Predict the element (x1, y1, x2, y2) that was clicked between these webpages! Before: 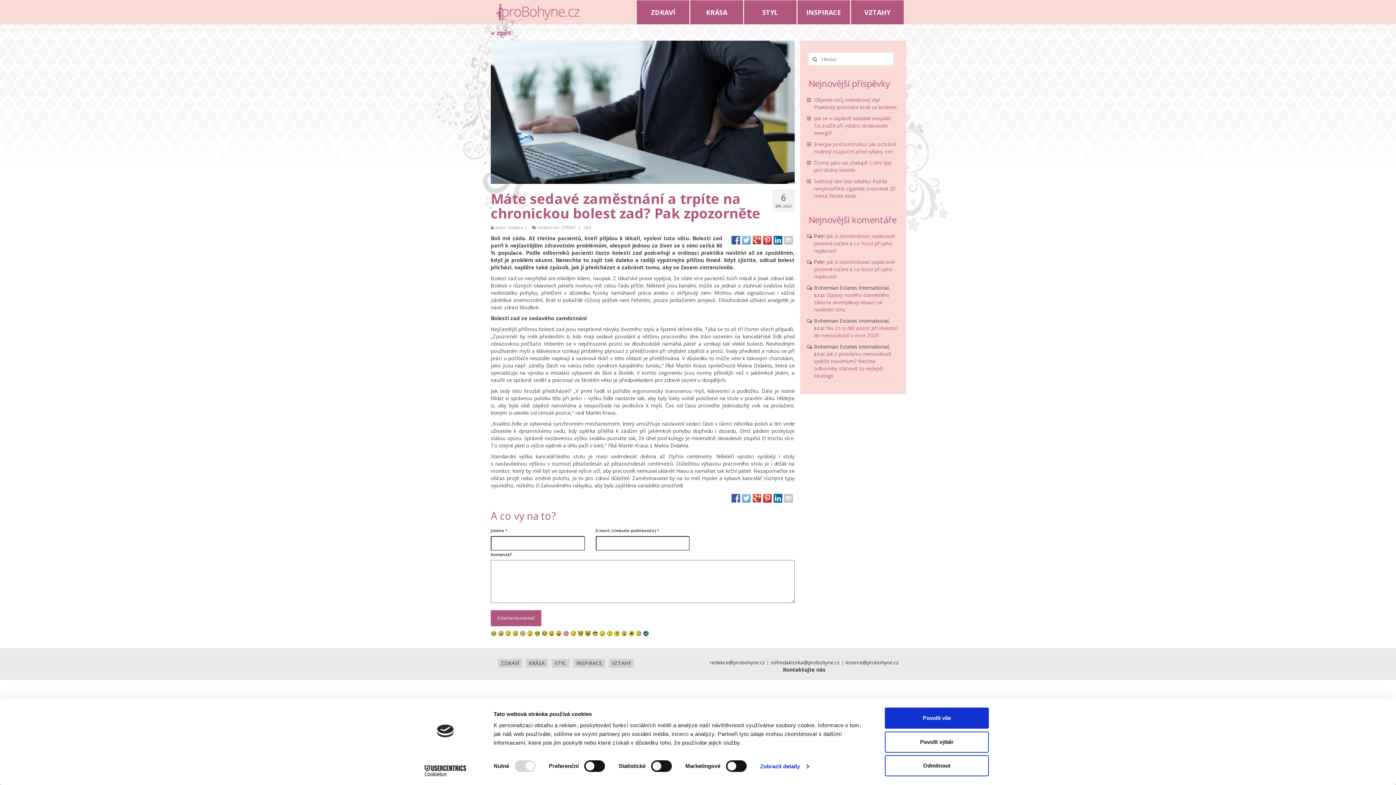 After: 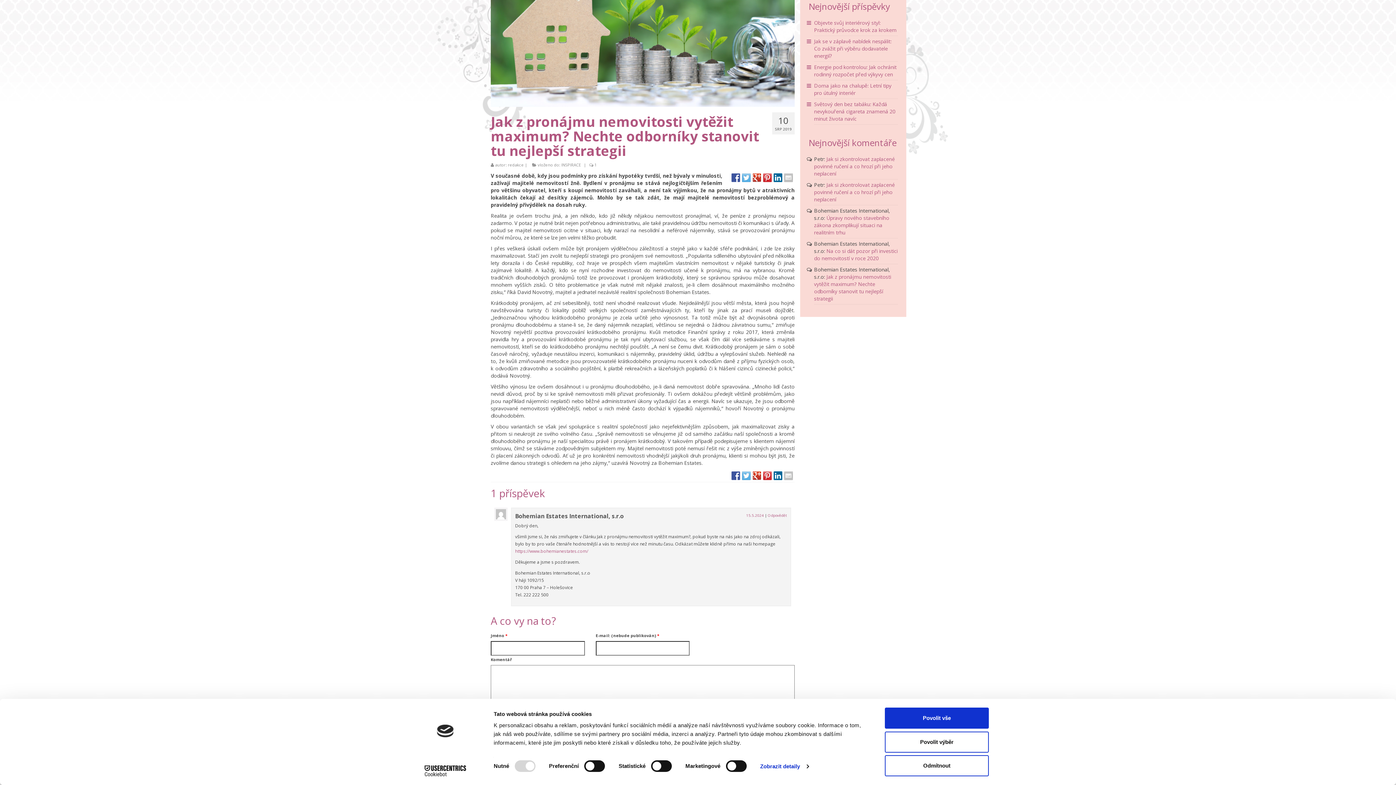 Action: label: Jak z pronájmu nemovitosti vytěžit maximum? Nechte odborníky stanovit tu nejlepší strategii bbox: (814, 350, 891, 379)